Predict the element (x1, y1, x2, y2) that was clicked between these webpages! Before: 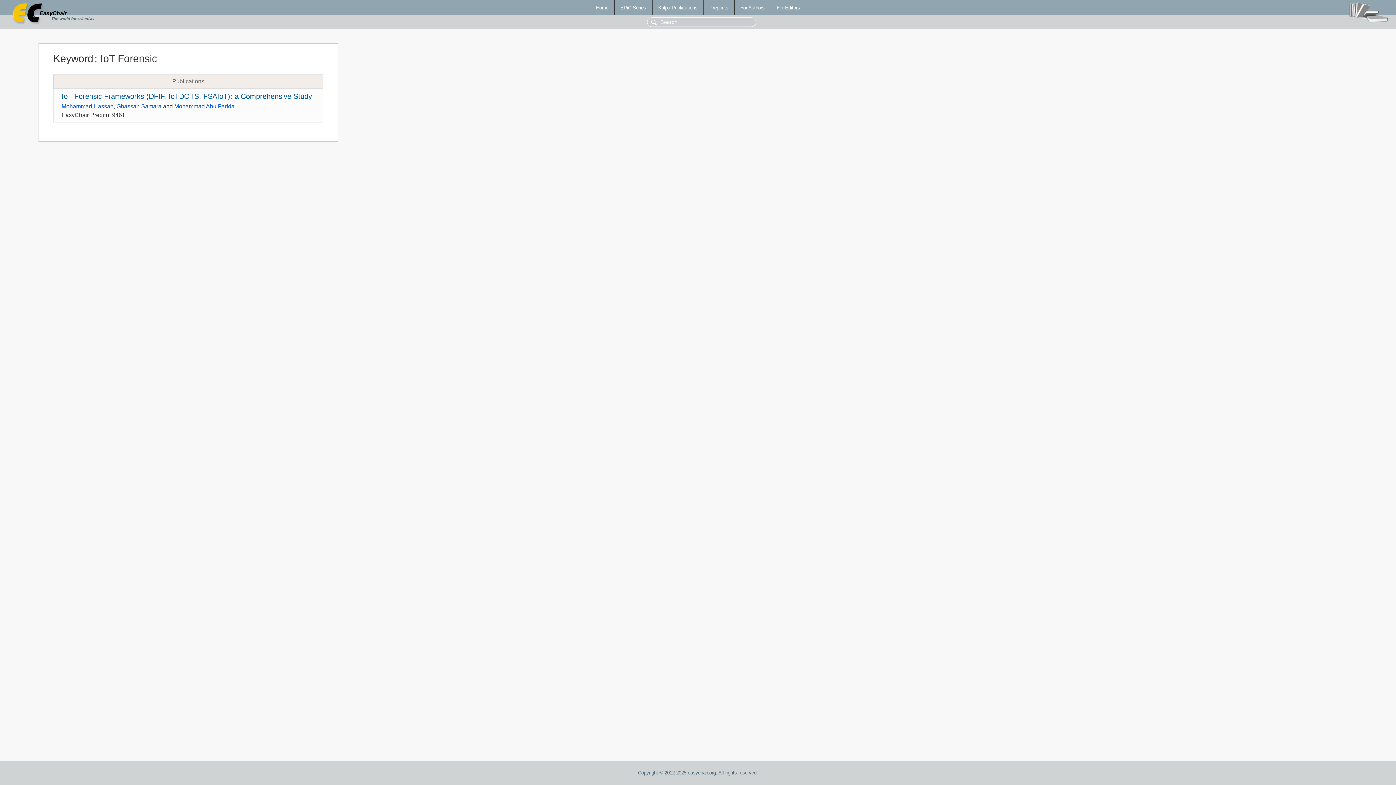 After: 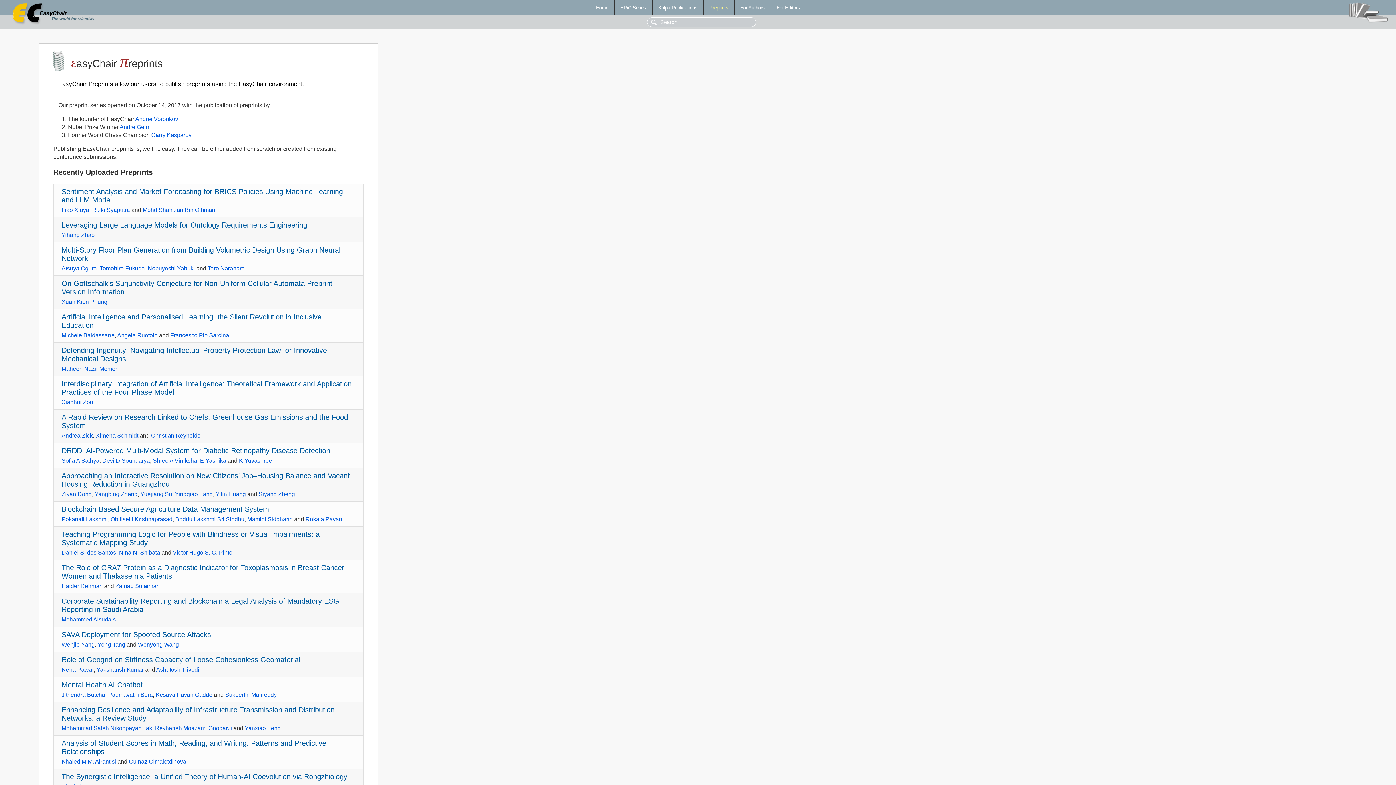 Action: bbox: (703, 0, 734, 14) label: Preprints